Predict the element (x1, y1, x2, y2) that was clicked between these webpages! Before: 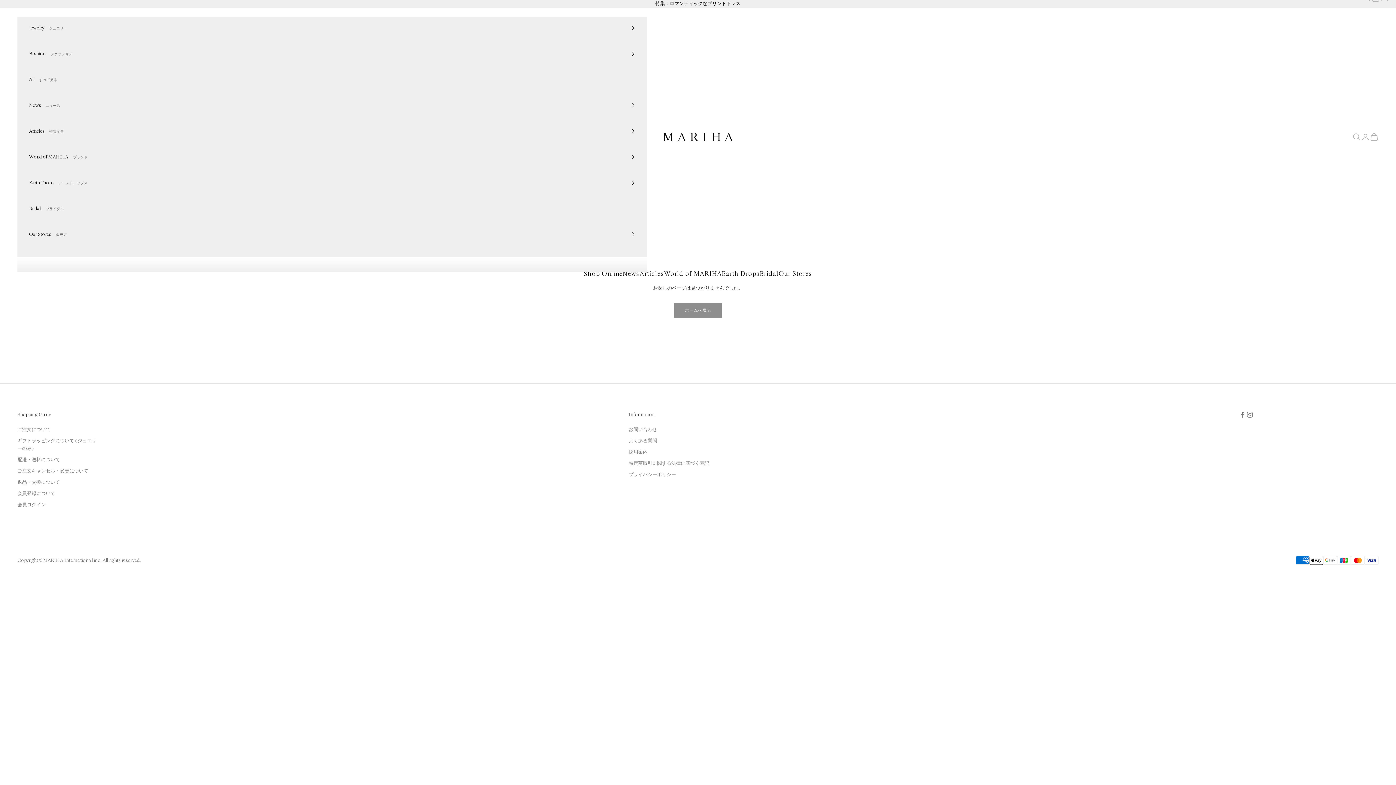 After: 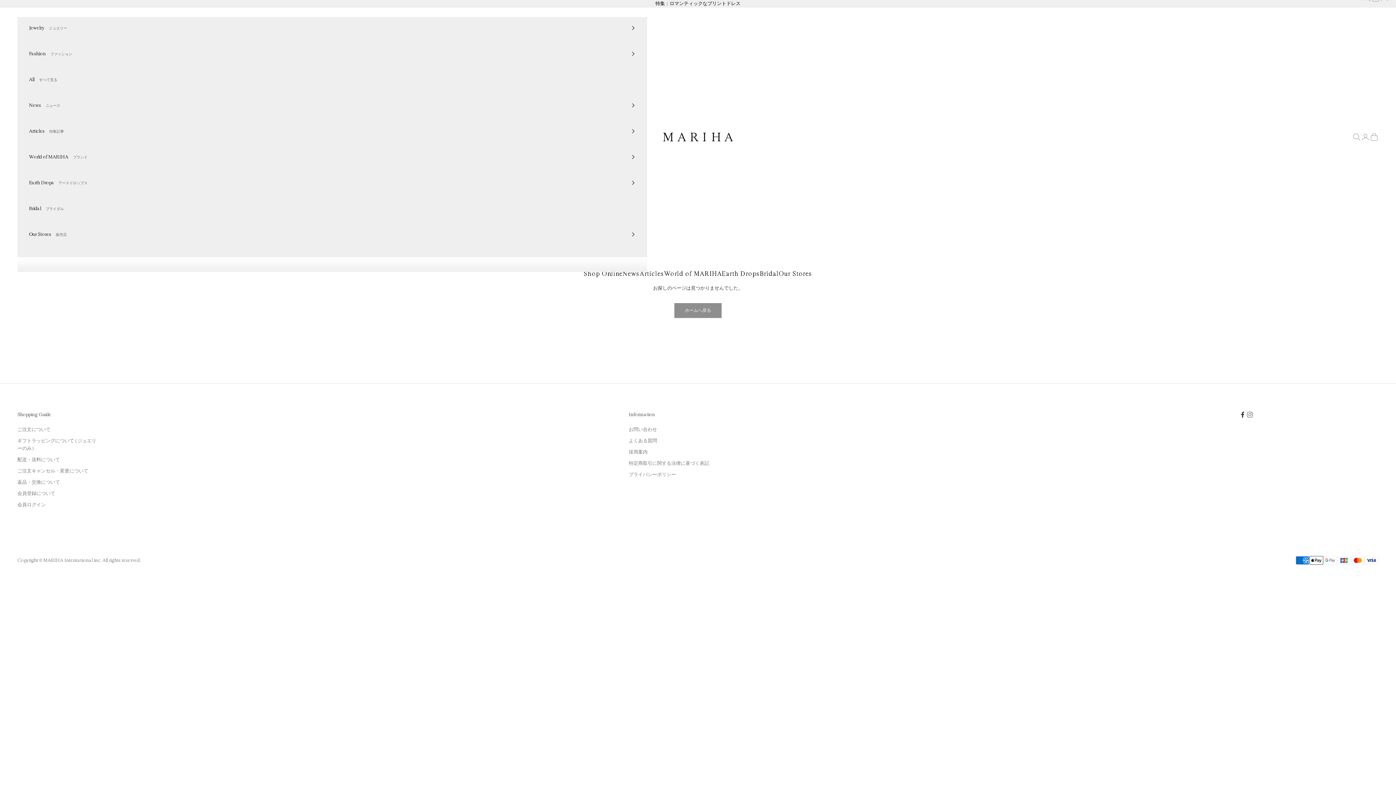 Action: label: フォローはこちらFacebook bbox: (1239, 411, 1246, 418)